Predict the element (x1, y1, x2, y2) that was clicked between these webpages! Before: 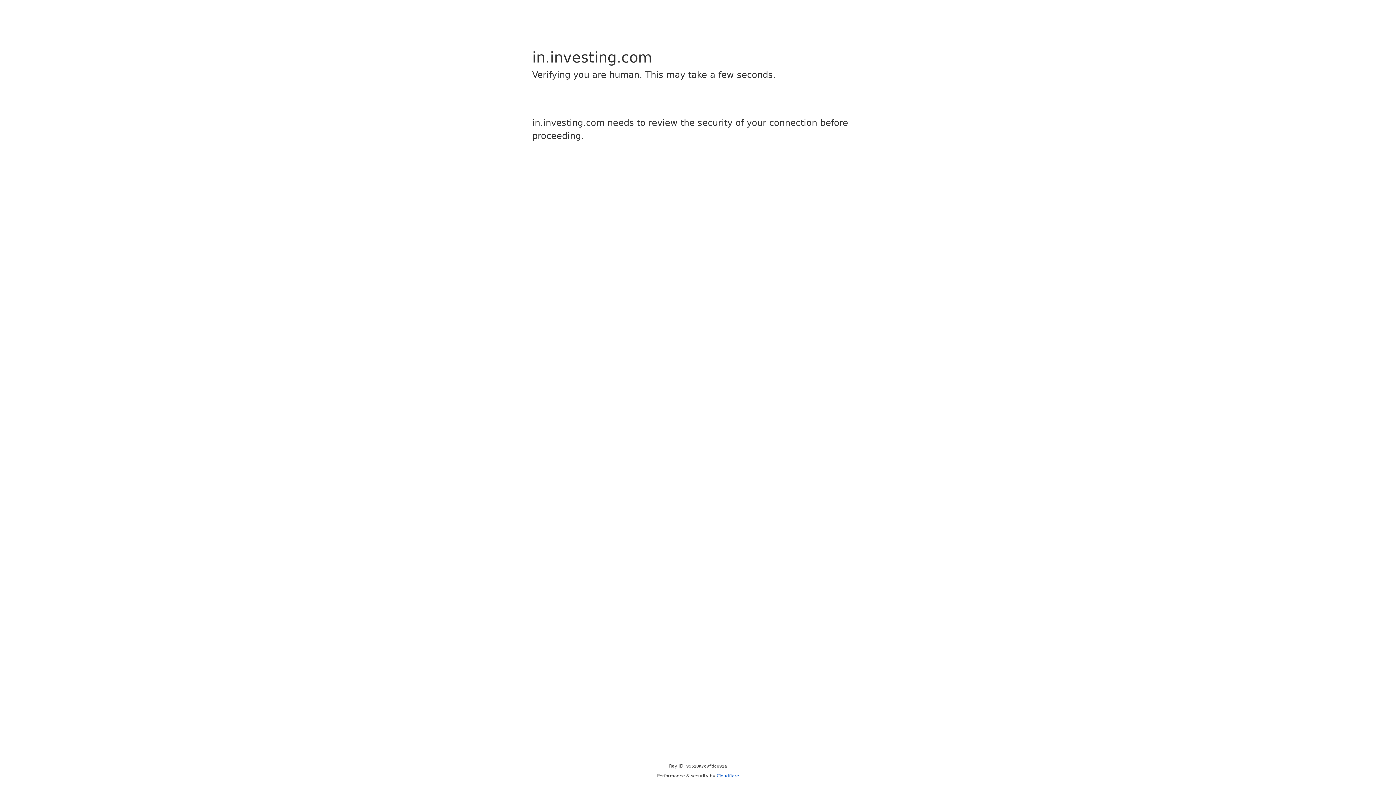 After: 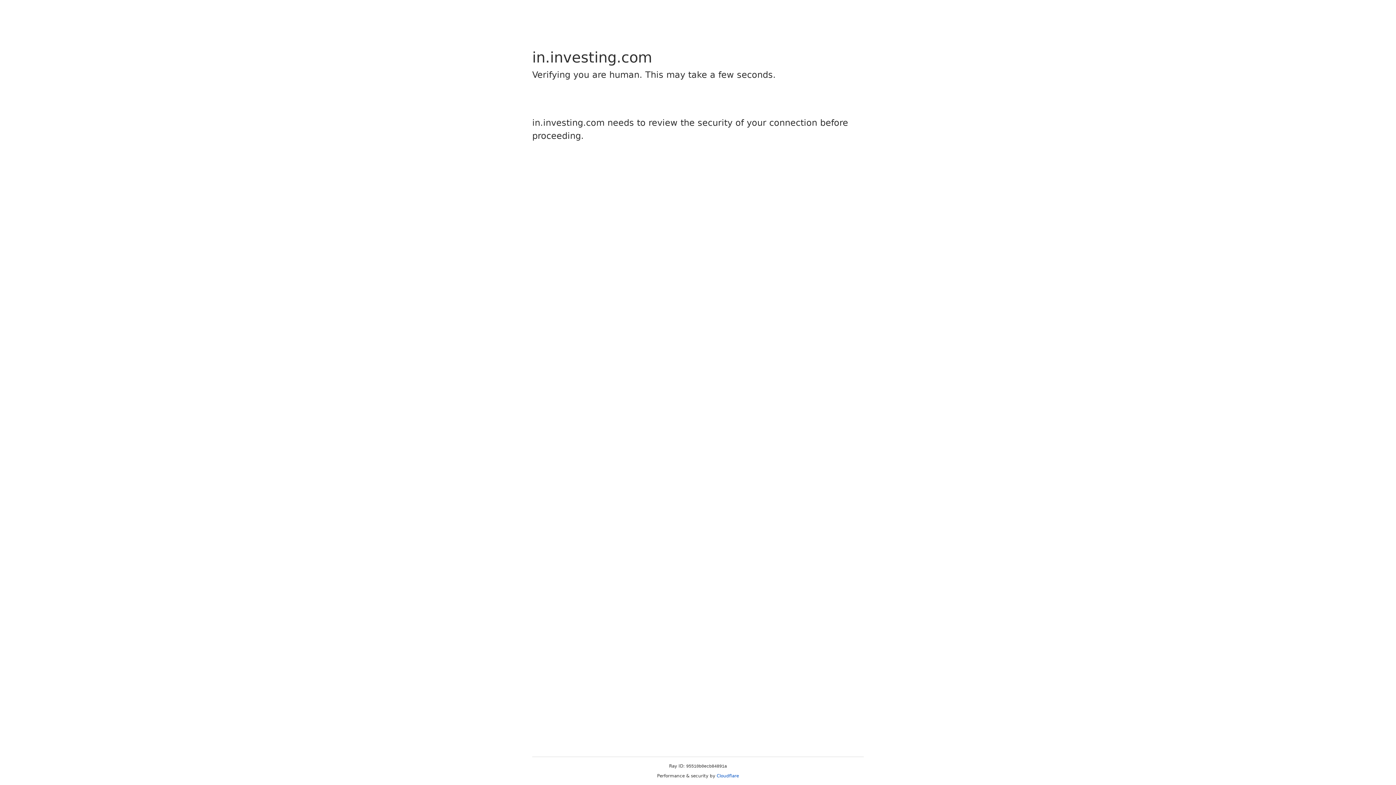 Action: label: Cloudflare bbox: (716, 773, 739, 778)